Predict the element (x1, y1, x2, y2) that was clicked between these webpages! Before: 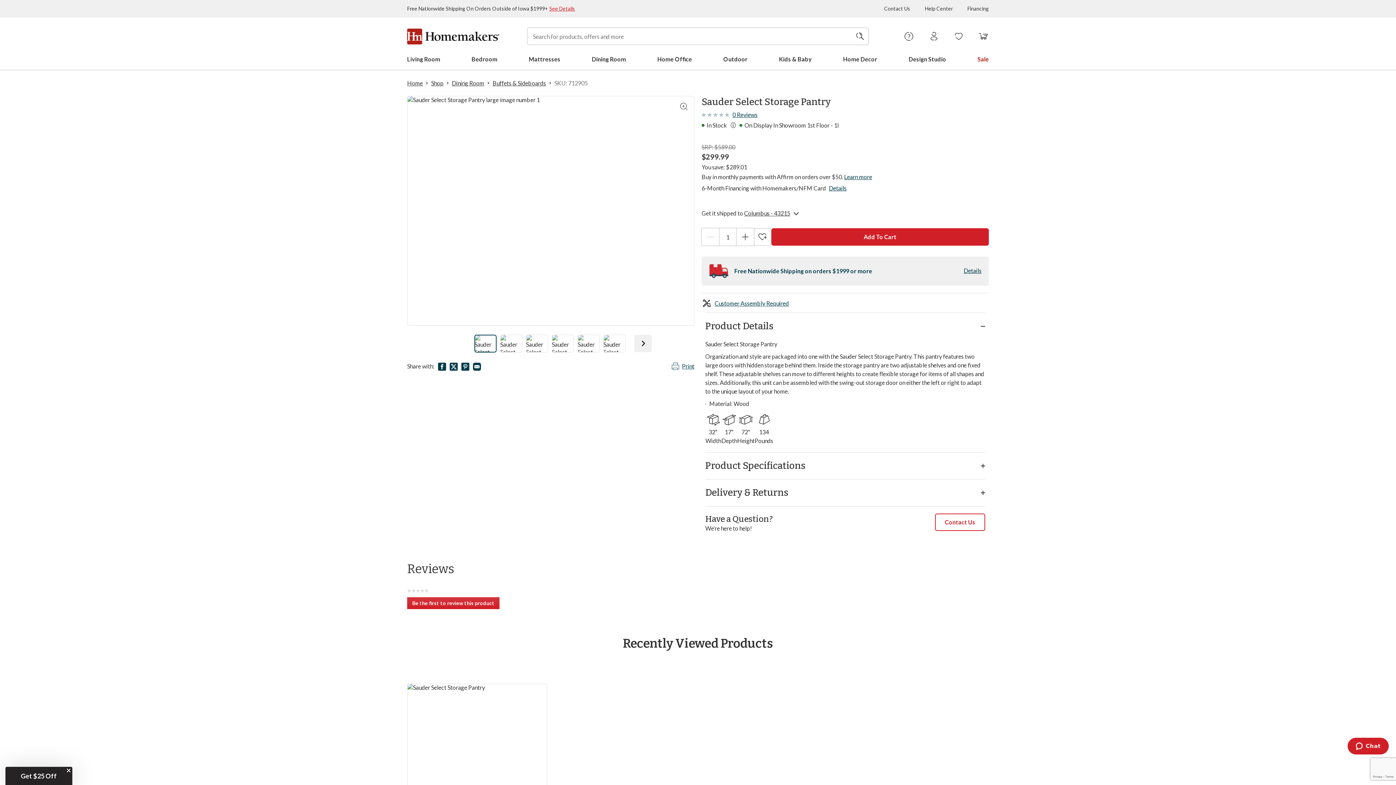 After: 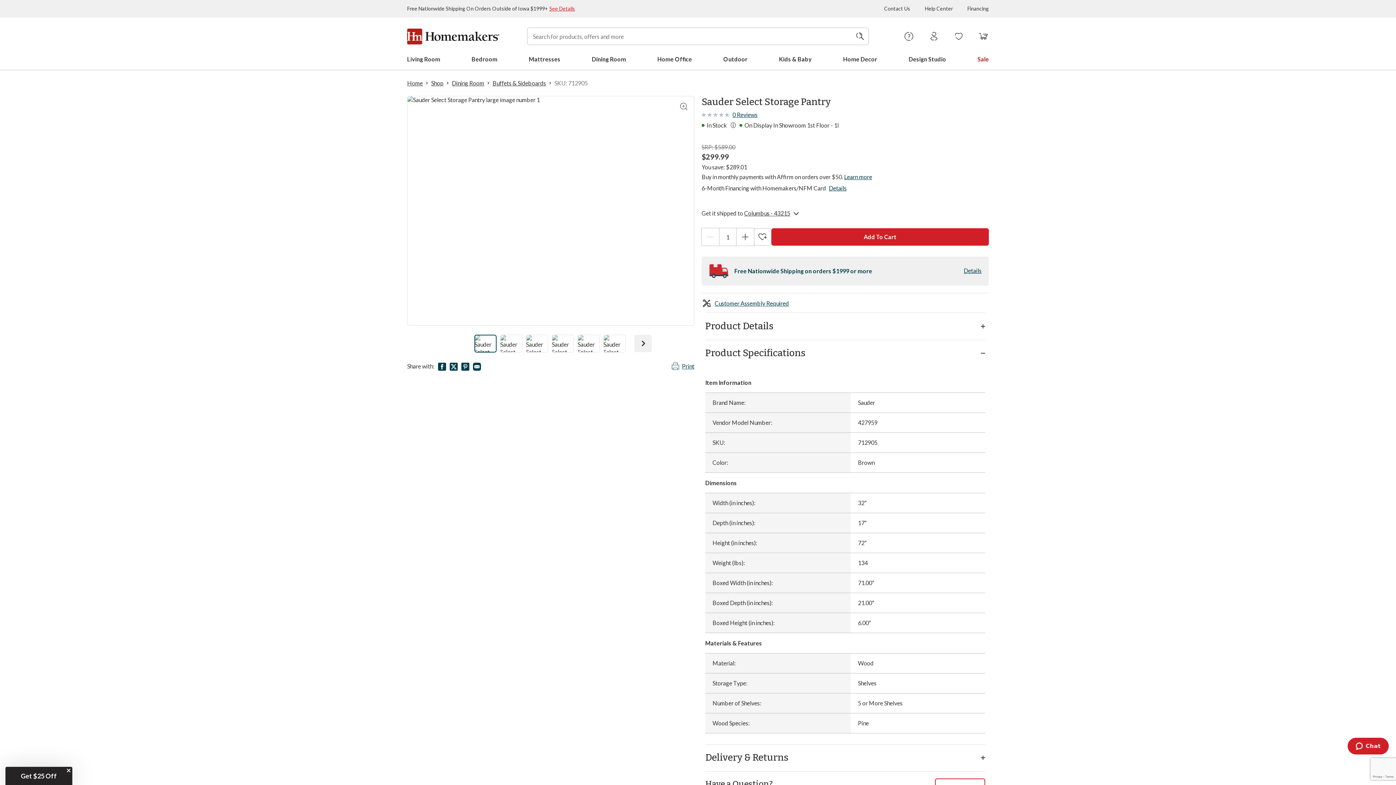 Action: bbox: (705, 452, 985, 479) label: Product Specifications